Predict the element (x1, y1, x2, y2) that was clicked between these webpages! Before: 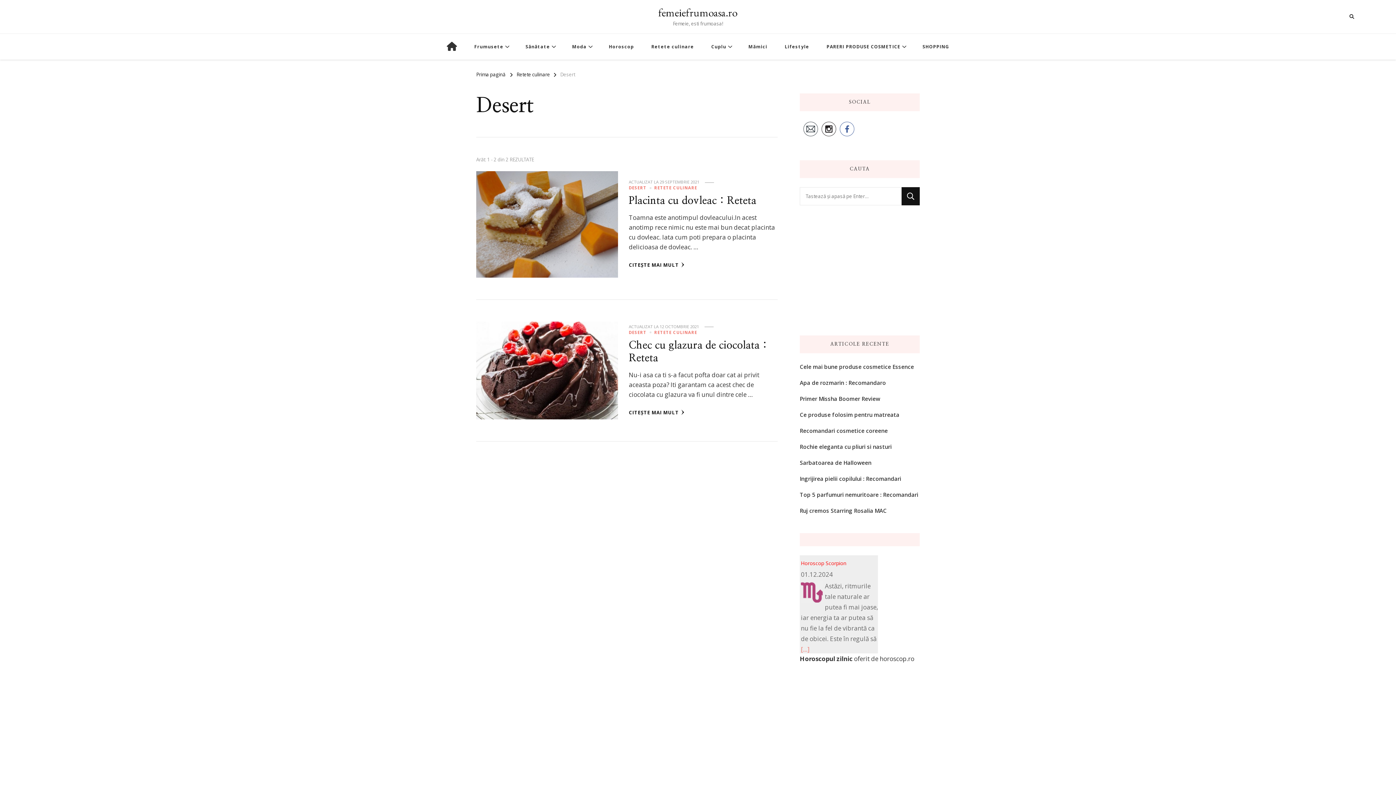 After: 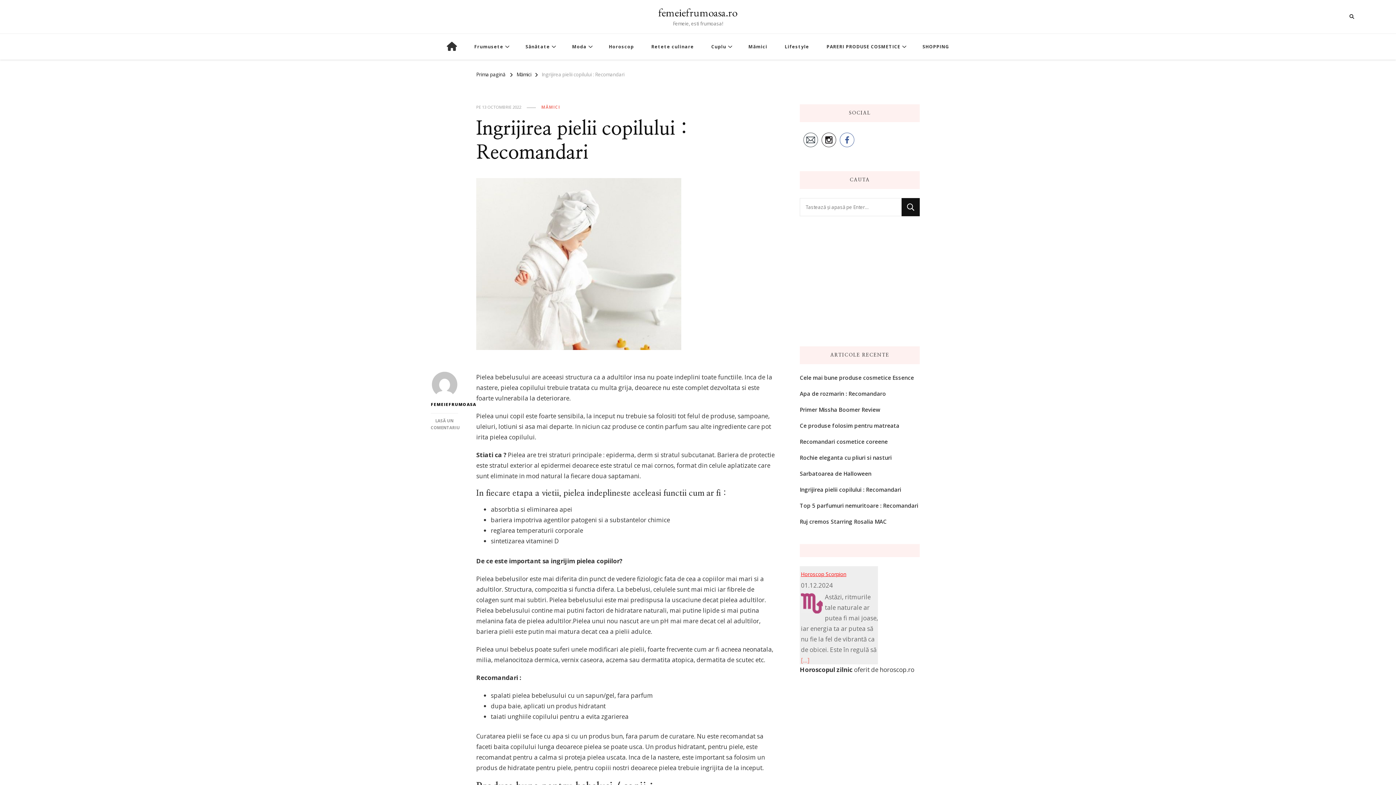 Action: label: Ingrijirea pielii copilului : Recomandari bbox: (800, 474, 901, 483)